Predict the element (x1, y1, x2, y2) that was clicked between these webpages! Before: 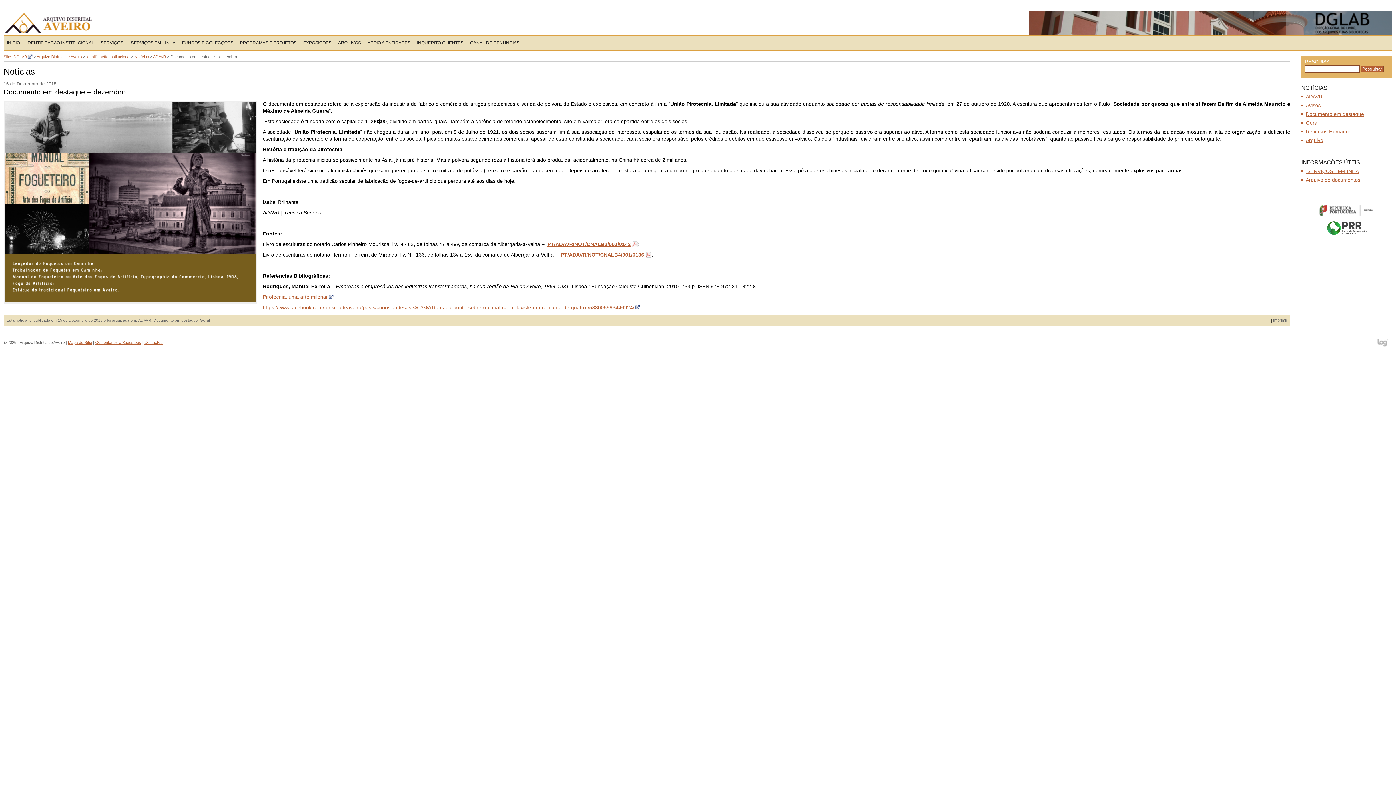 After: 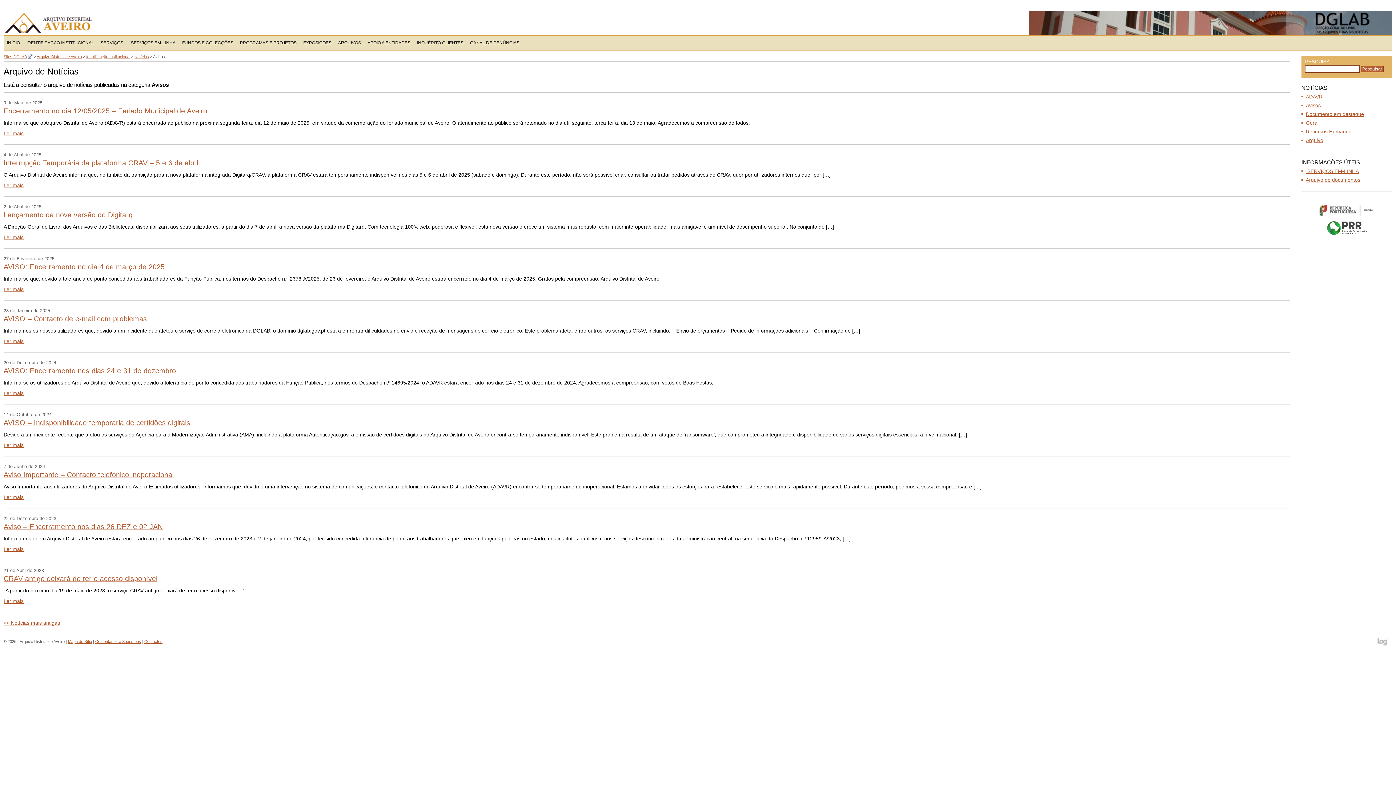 Action: label: Avisos bbox: (1301, 101, 1392, 109)